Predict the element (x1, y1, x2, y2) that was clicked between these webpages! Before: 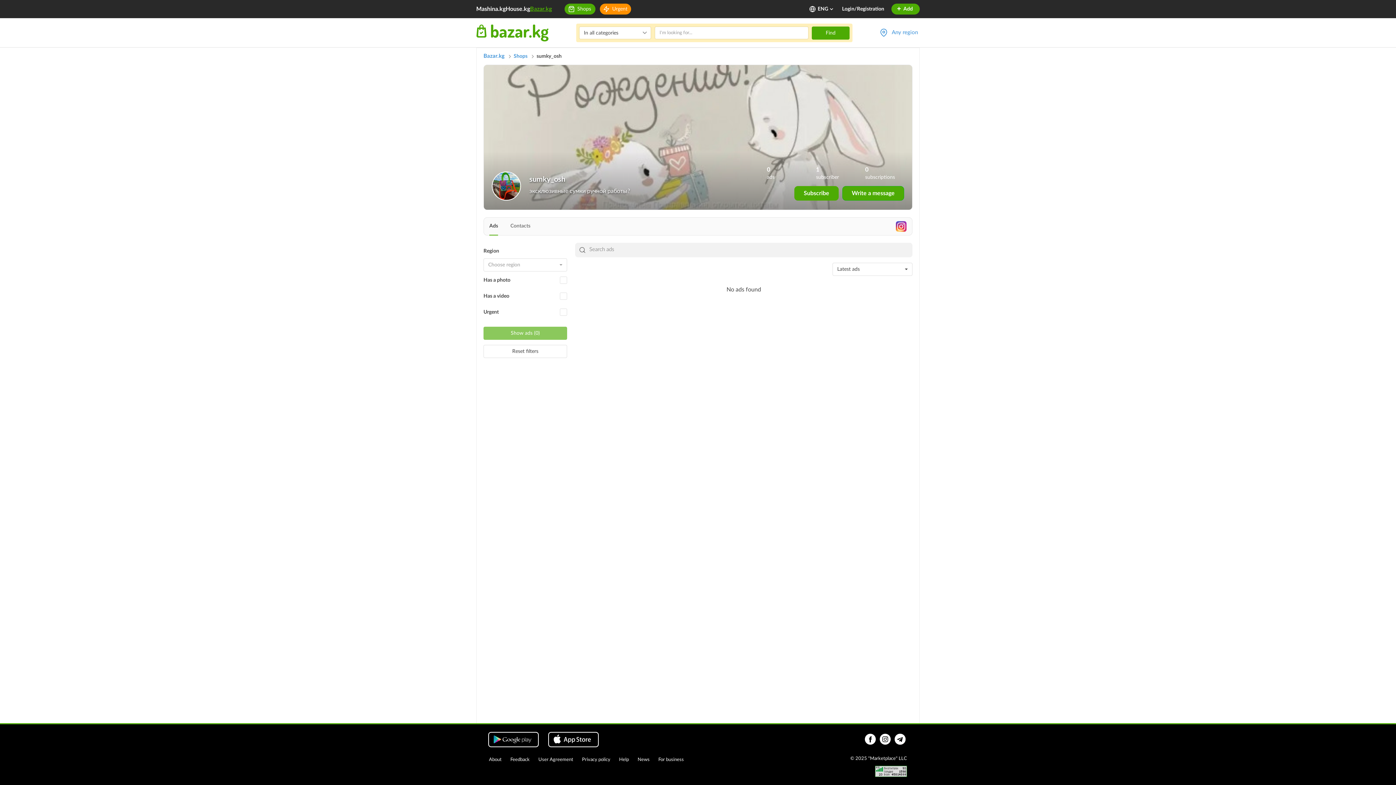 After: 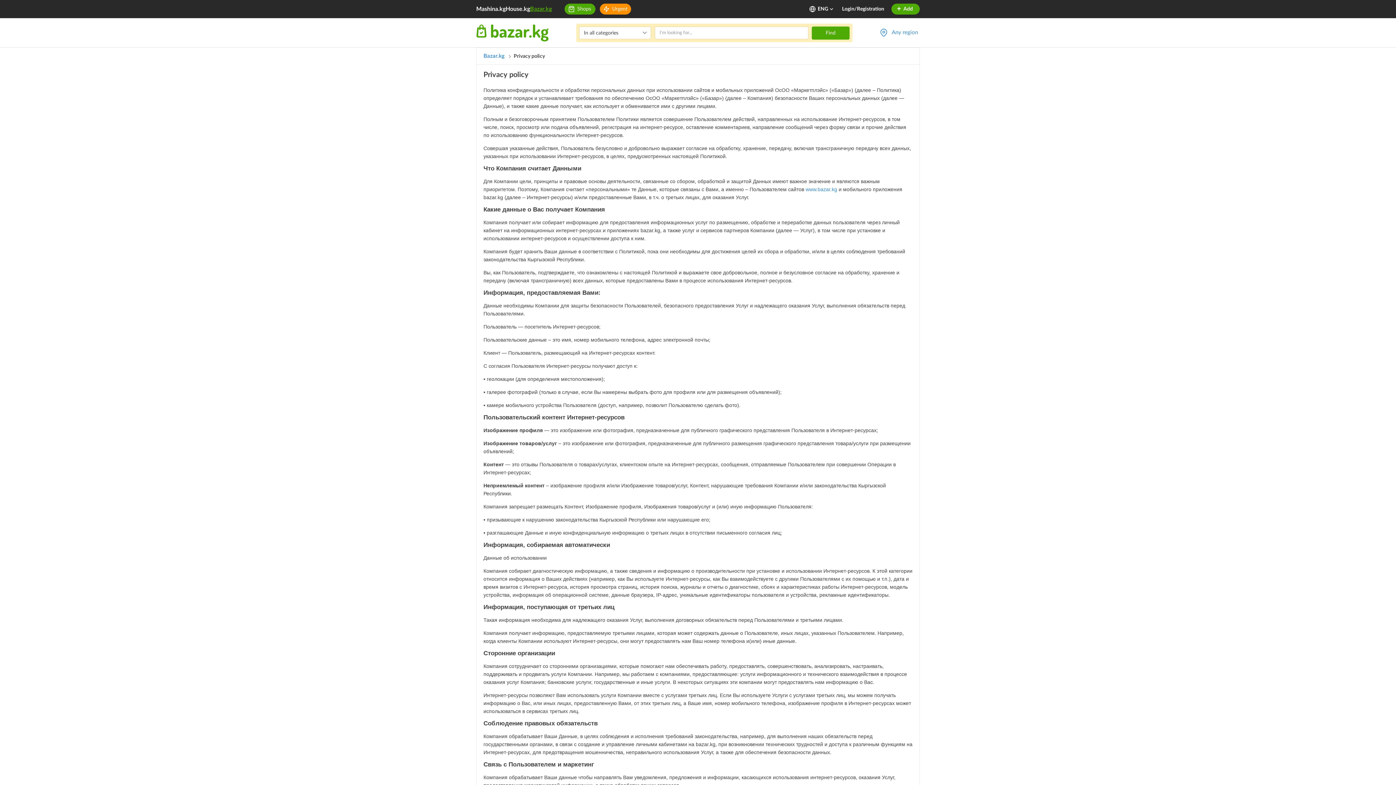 Action: bbox: (582, 757, 610, 762) label: Privacy policy